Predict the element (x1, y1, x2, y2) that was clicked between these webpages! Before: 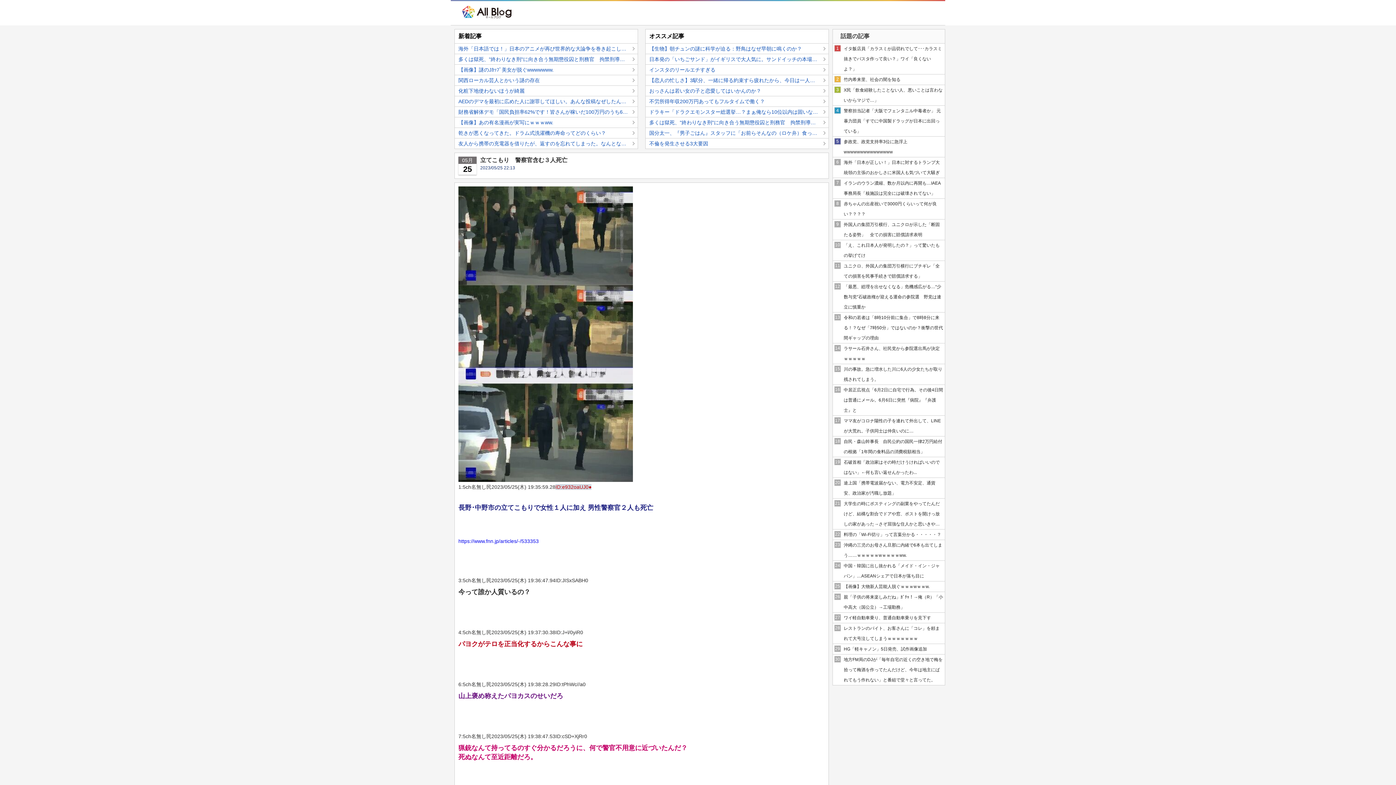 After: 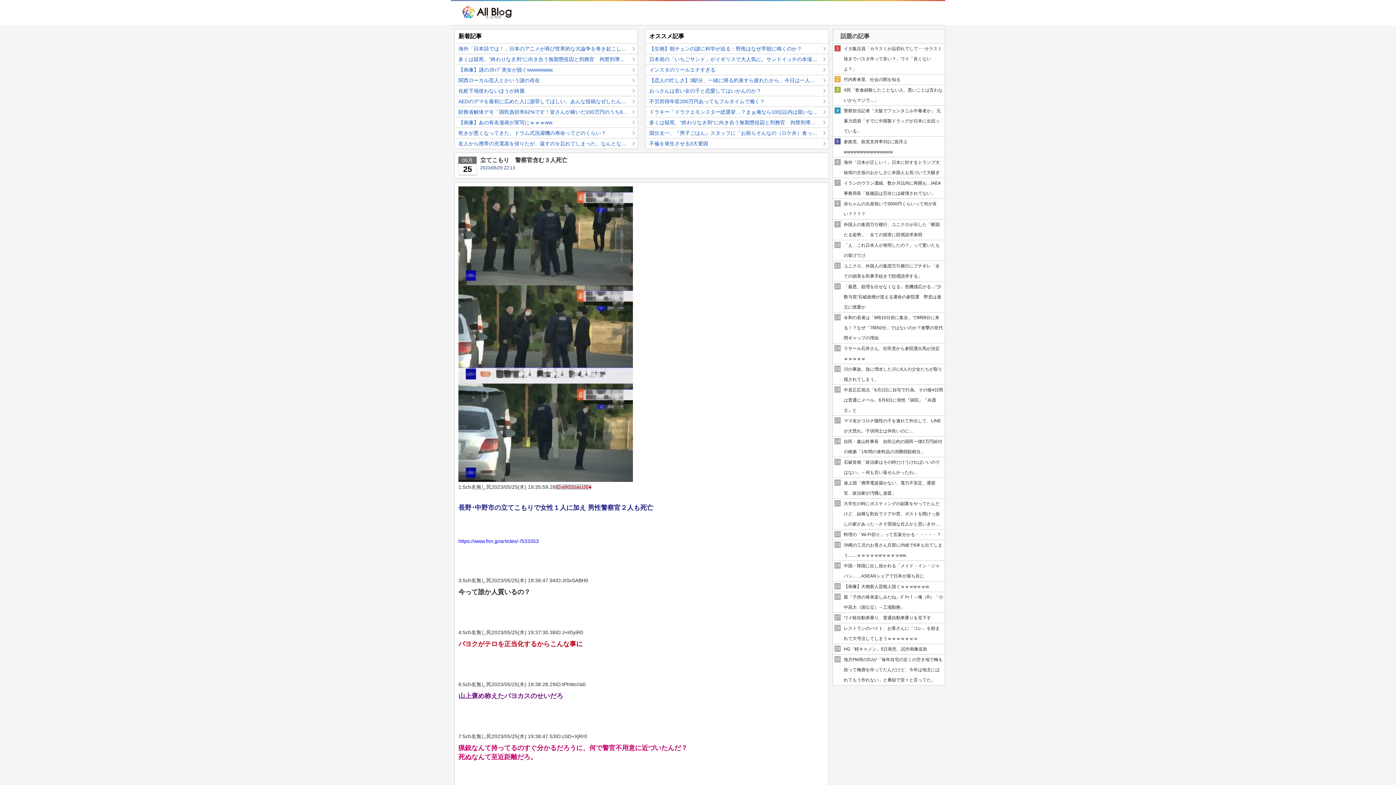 Action: bbox: (844, 457, 945, 477) label: 石破首相「政治家はその時だけうければいいのではない」←何も言い返せんかったわ...